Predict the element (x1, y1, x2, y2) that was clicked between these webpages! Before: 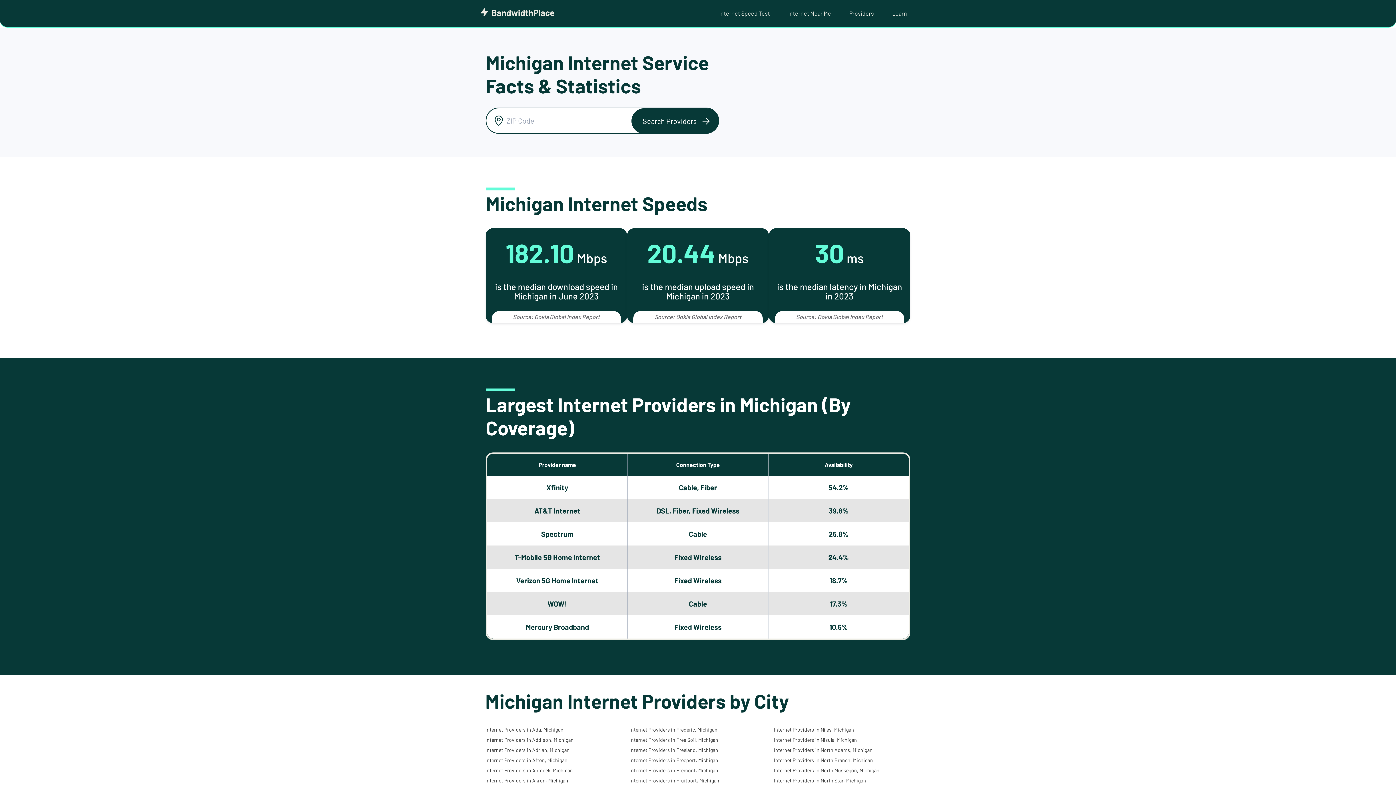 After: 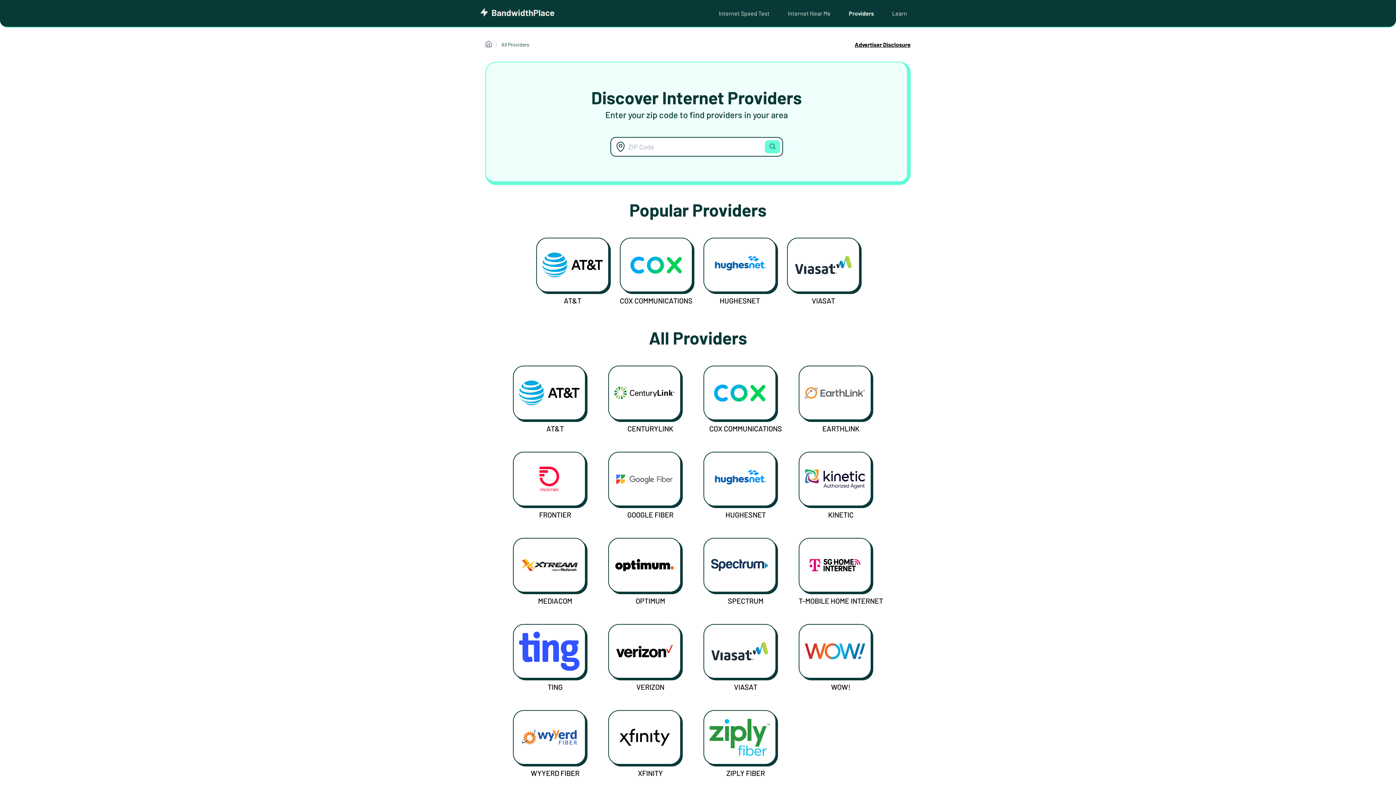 Action: label: Providers bbox: (840, 0, 883, 26)